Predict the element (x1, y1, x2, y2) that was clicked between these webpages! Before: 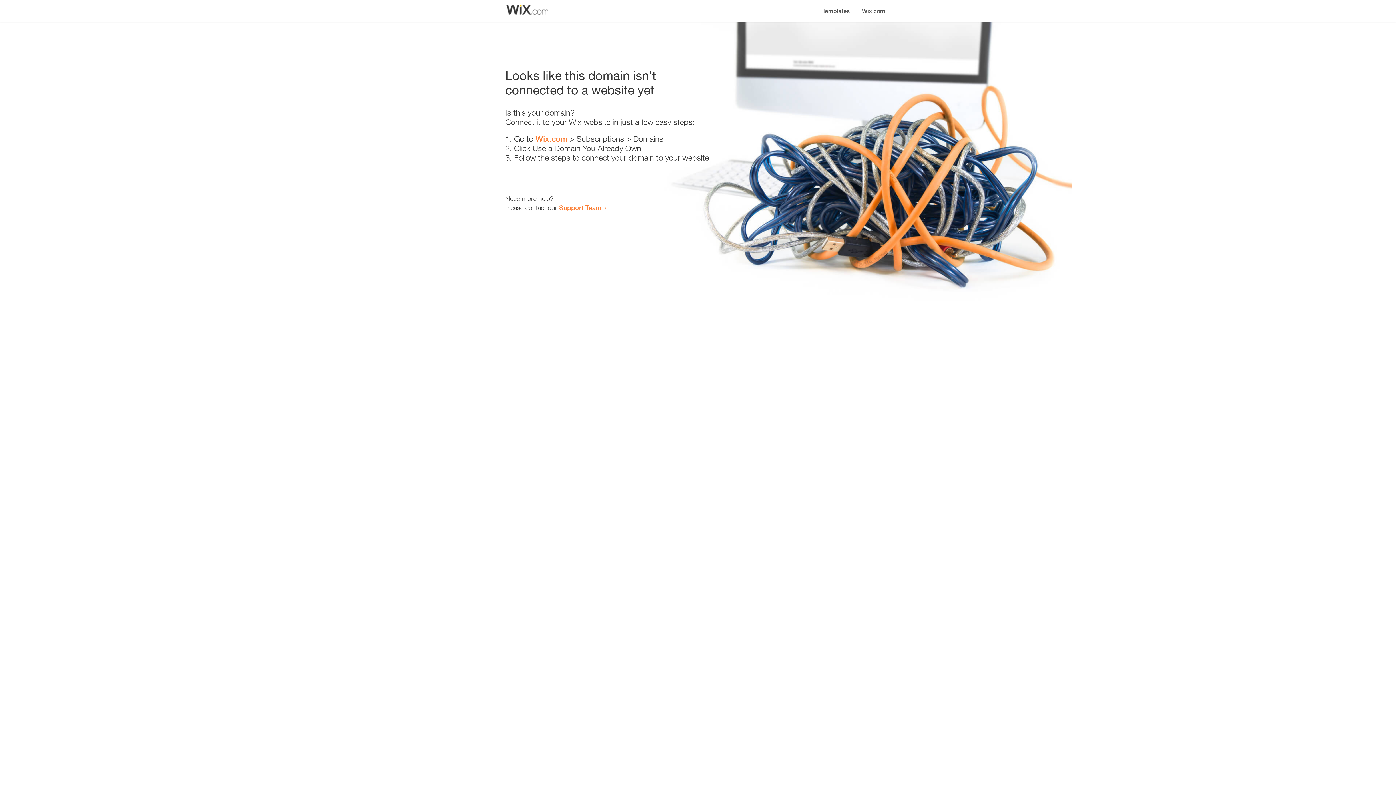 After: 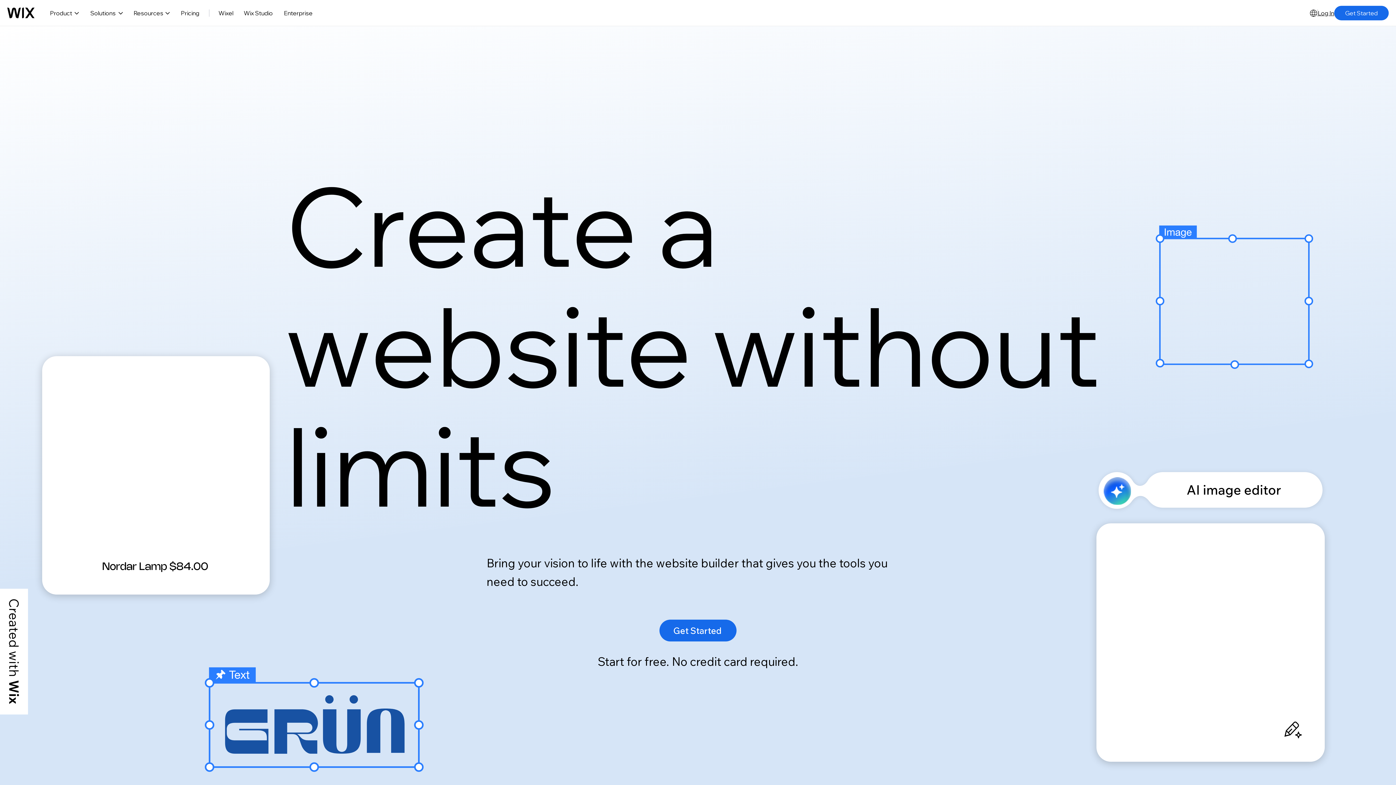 Action: label: Wix.com bbox: (535, 134, 567, 143)